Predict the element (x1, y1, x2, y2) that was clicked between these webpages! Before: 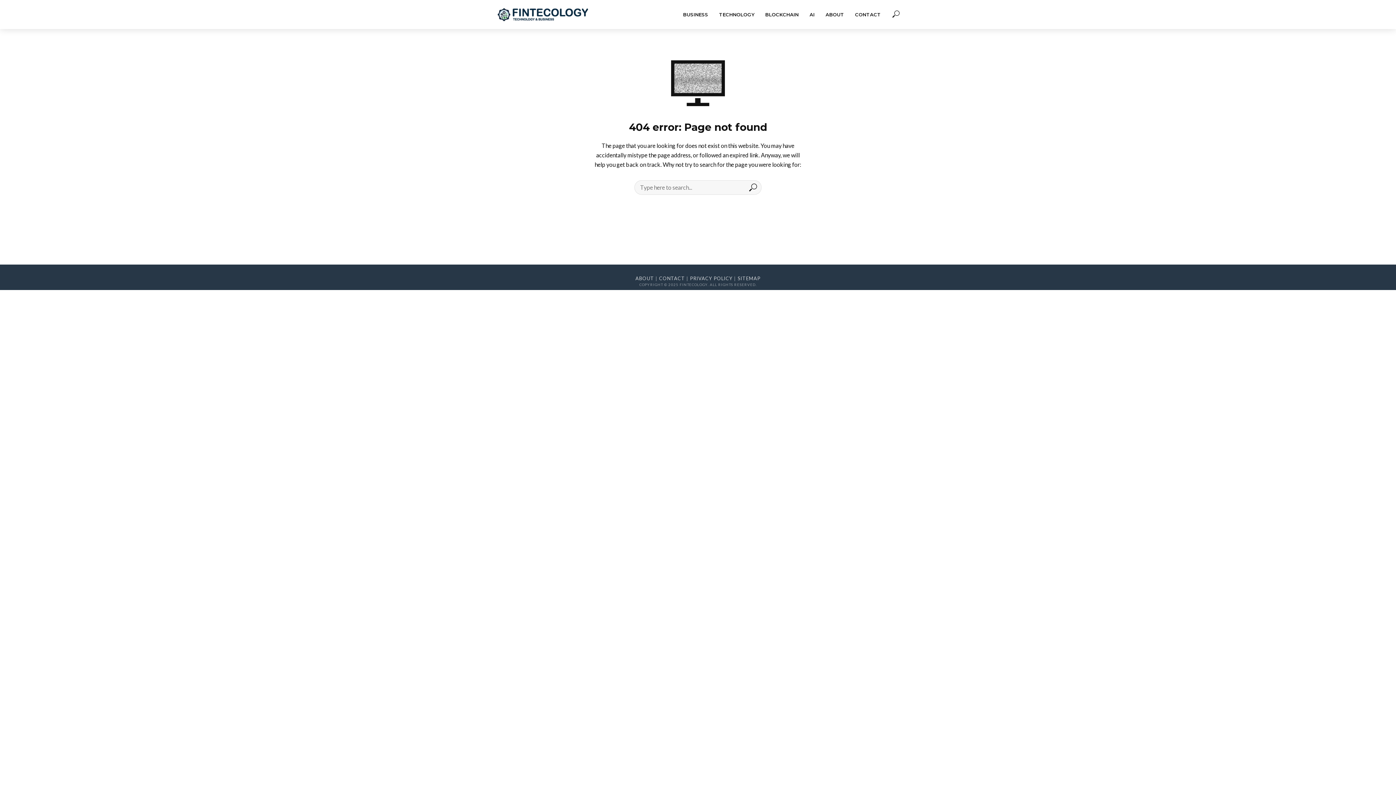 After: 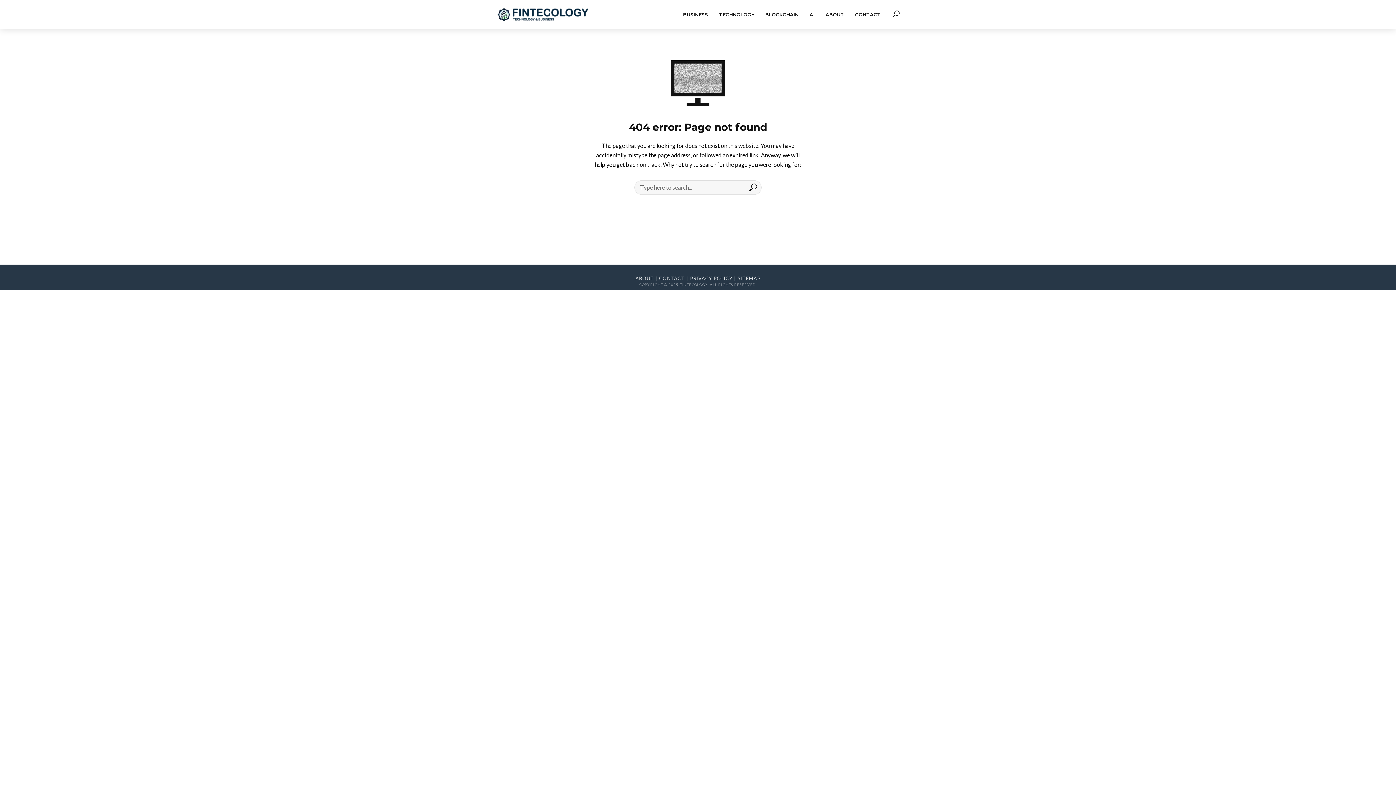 Action: bbox: (760, 6, 804, 22) label: BLOCKCHAIN